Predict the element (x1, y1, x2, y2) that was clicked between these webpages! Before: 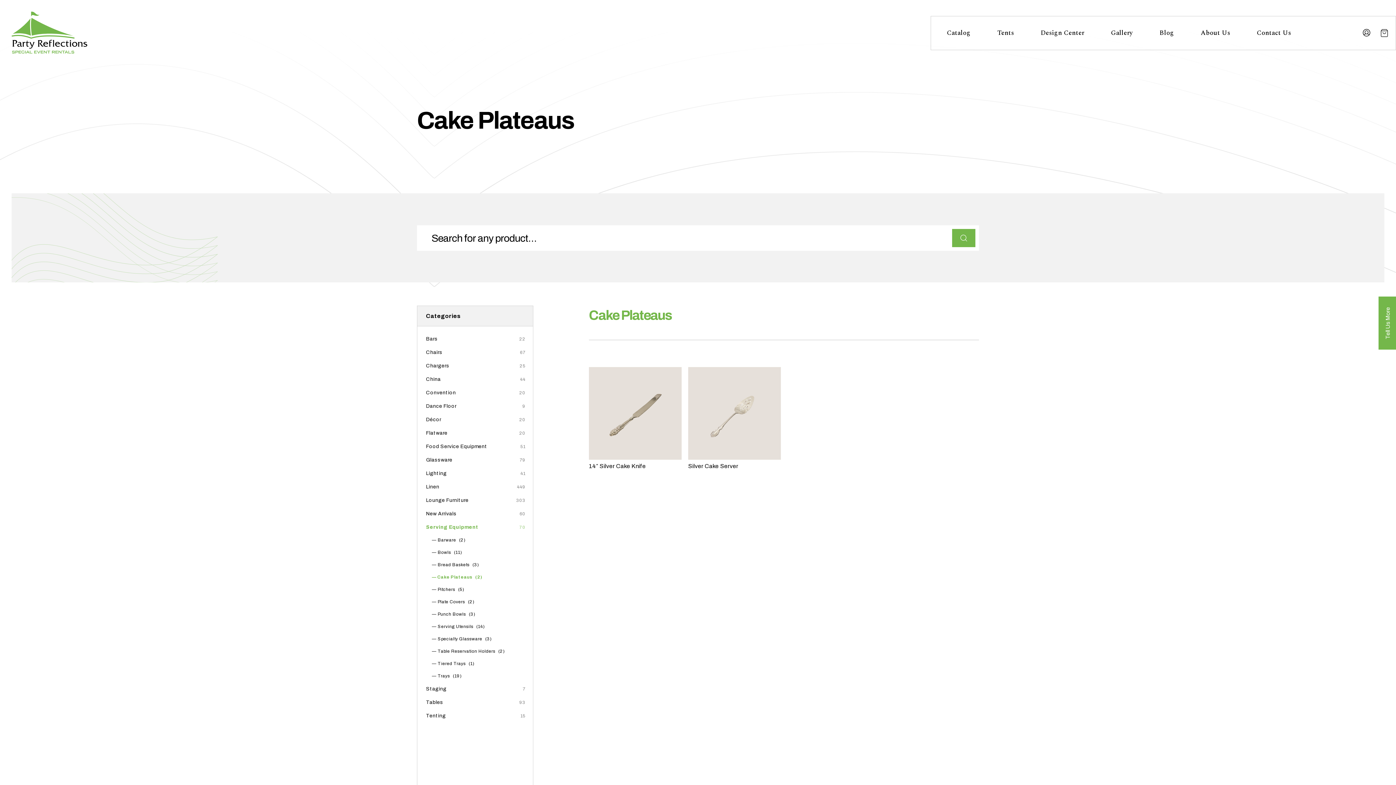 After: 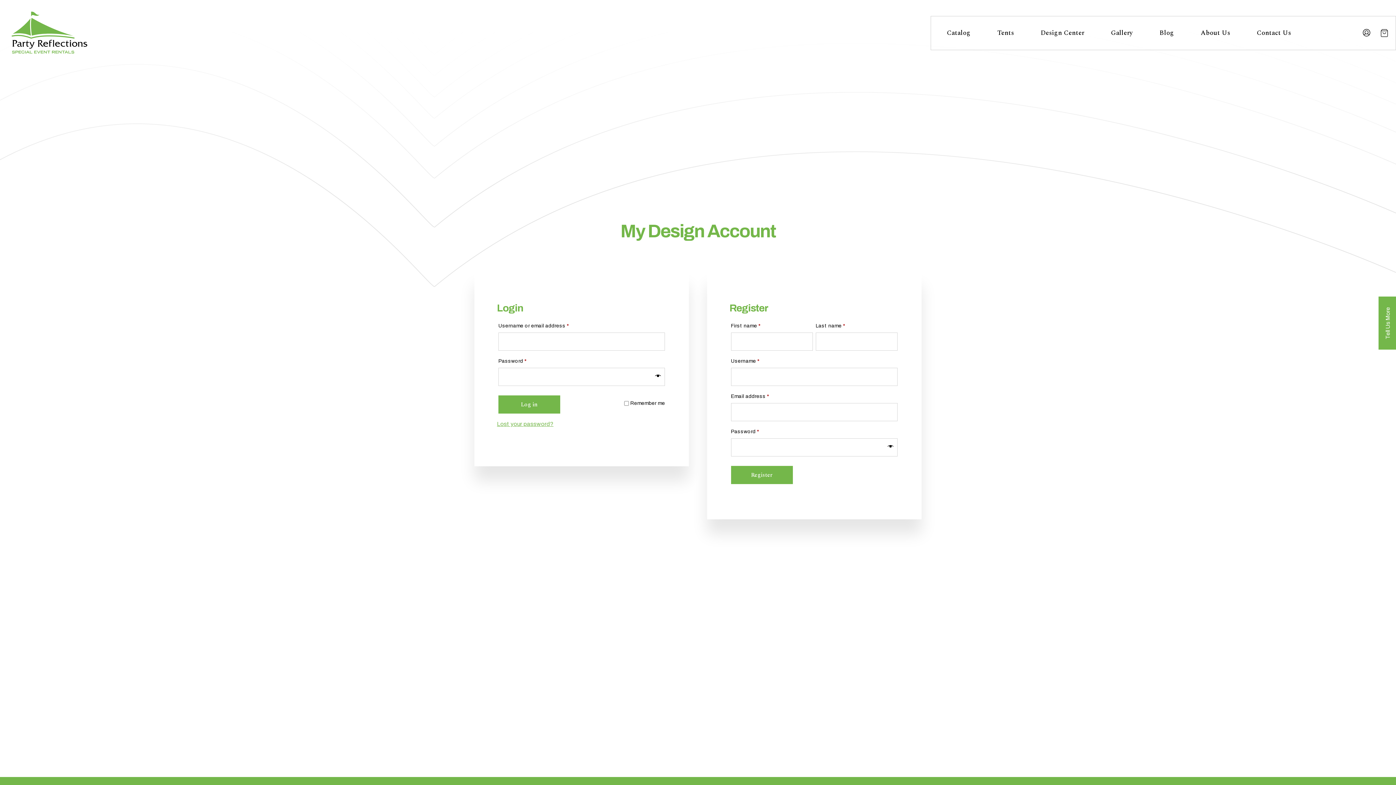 Action: bbox: (1358, 24, 1376, 41) label: My Design Account